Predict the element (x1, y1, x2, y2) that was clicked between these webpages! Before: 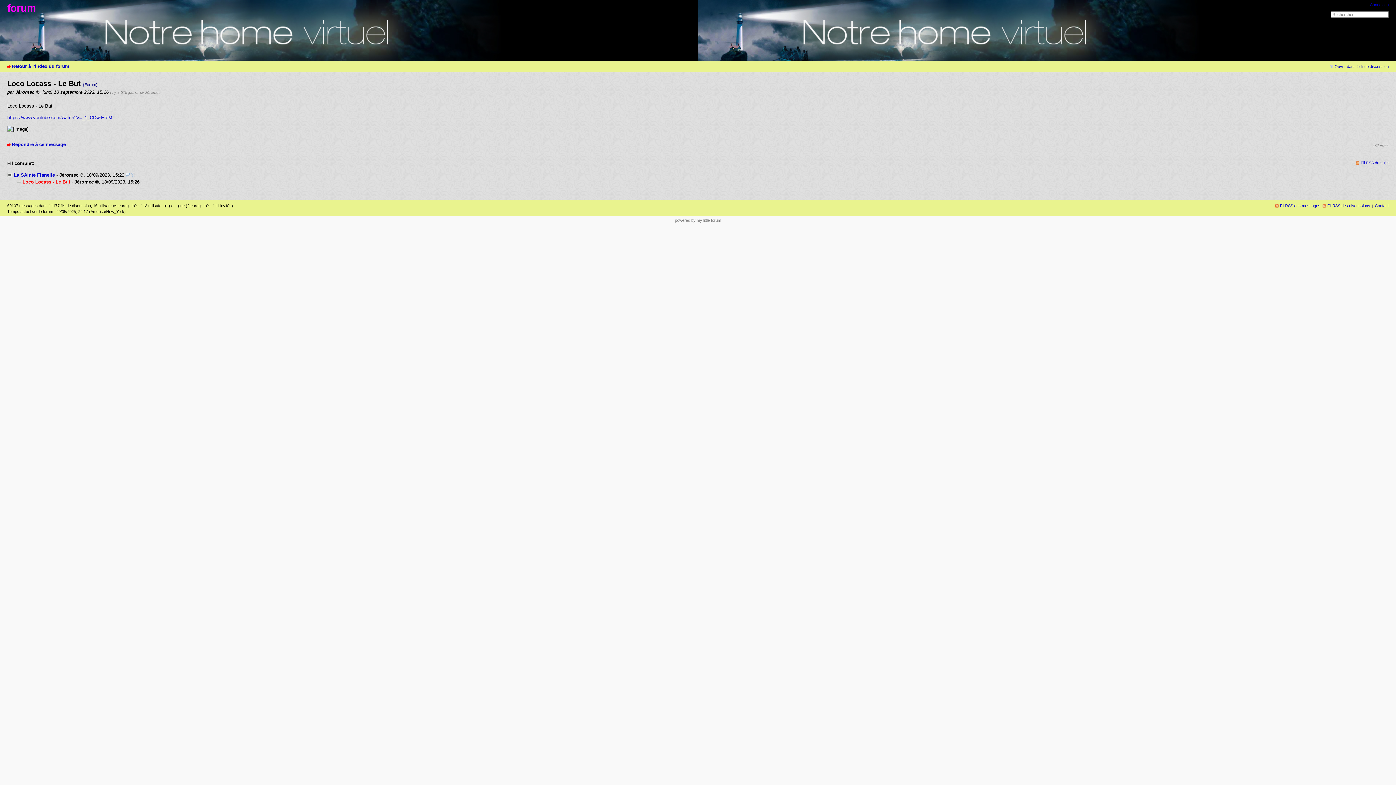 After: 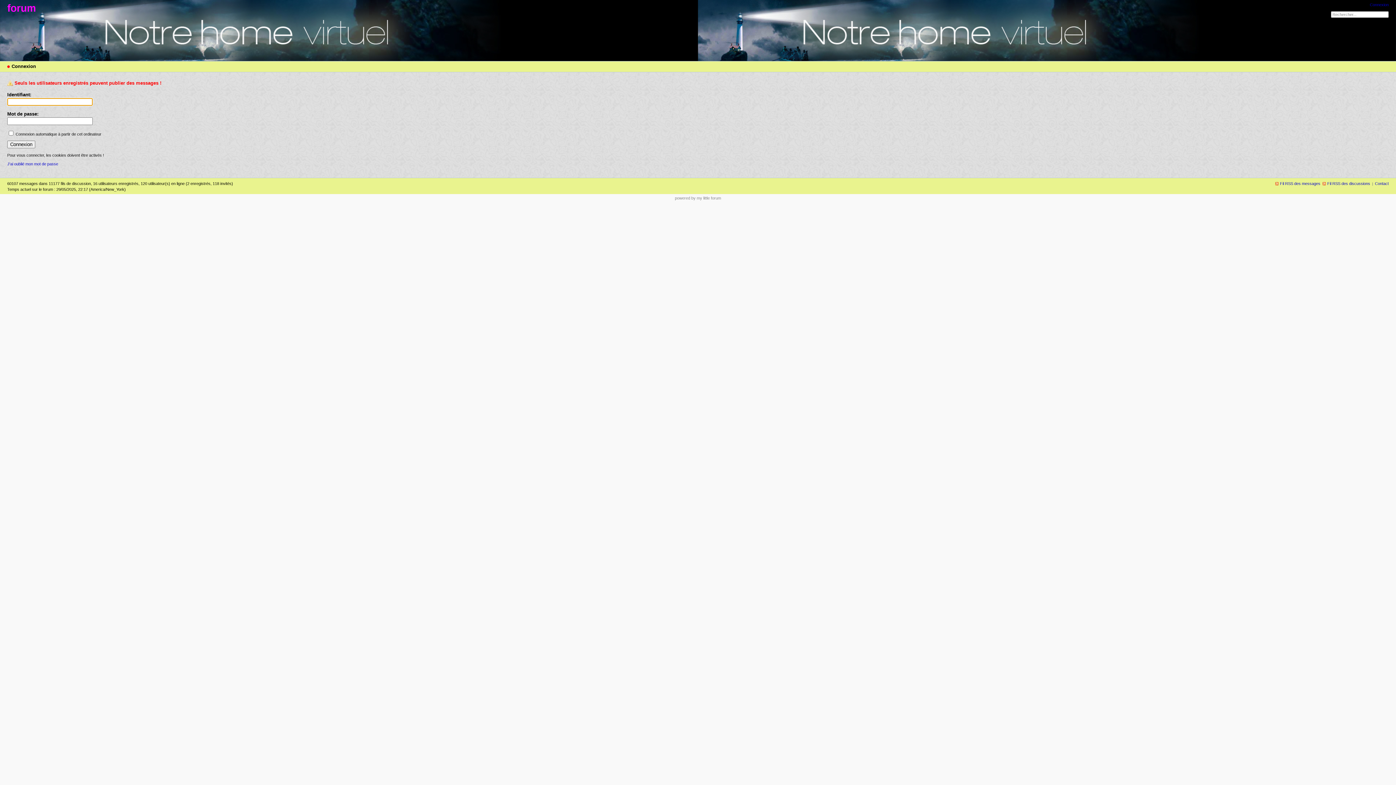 Action: label: Répondre à ce message bbox: (7, 141, 65, 147)